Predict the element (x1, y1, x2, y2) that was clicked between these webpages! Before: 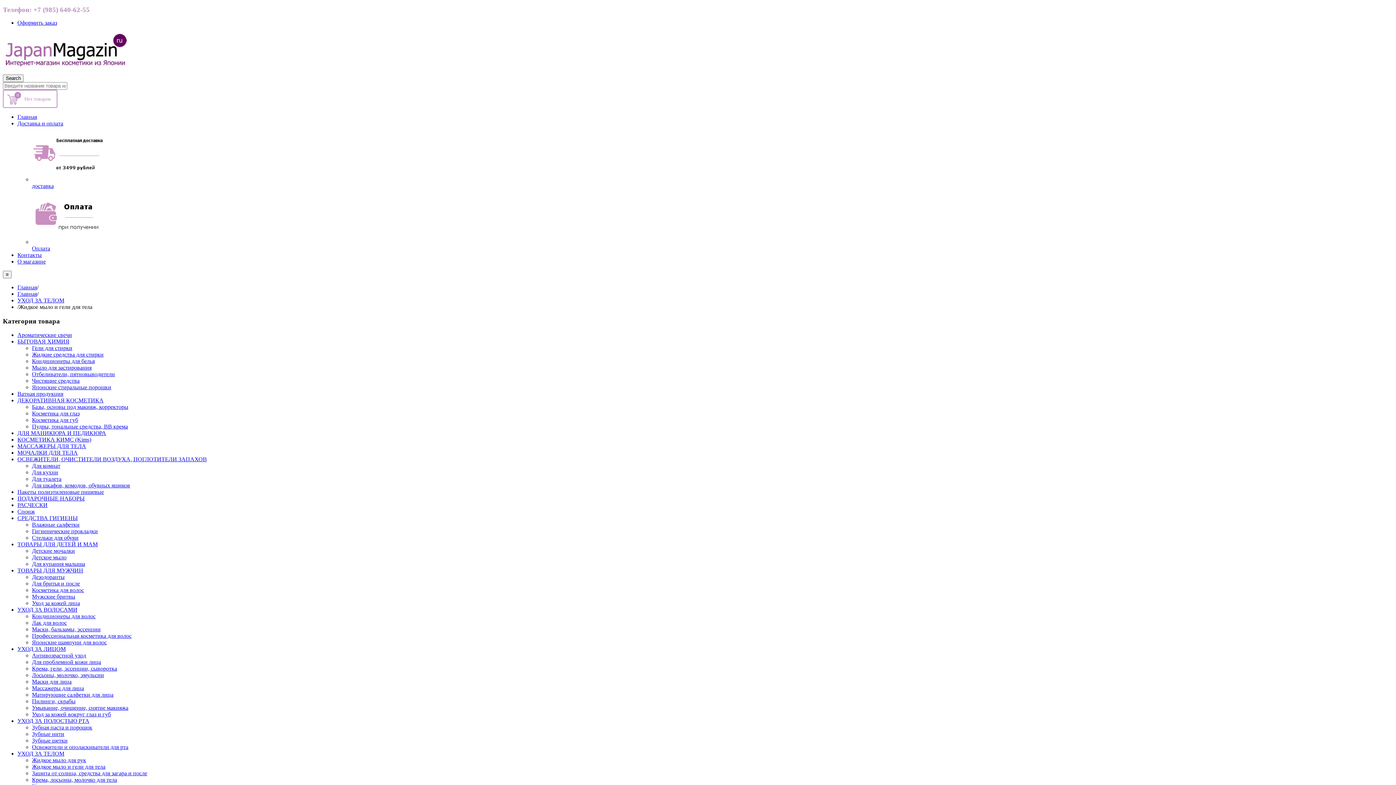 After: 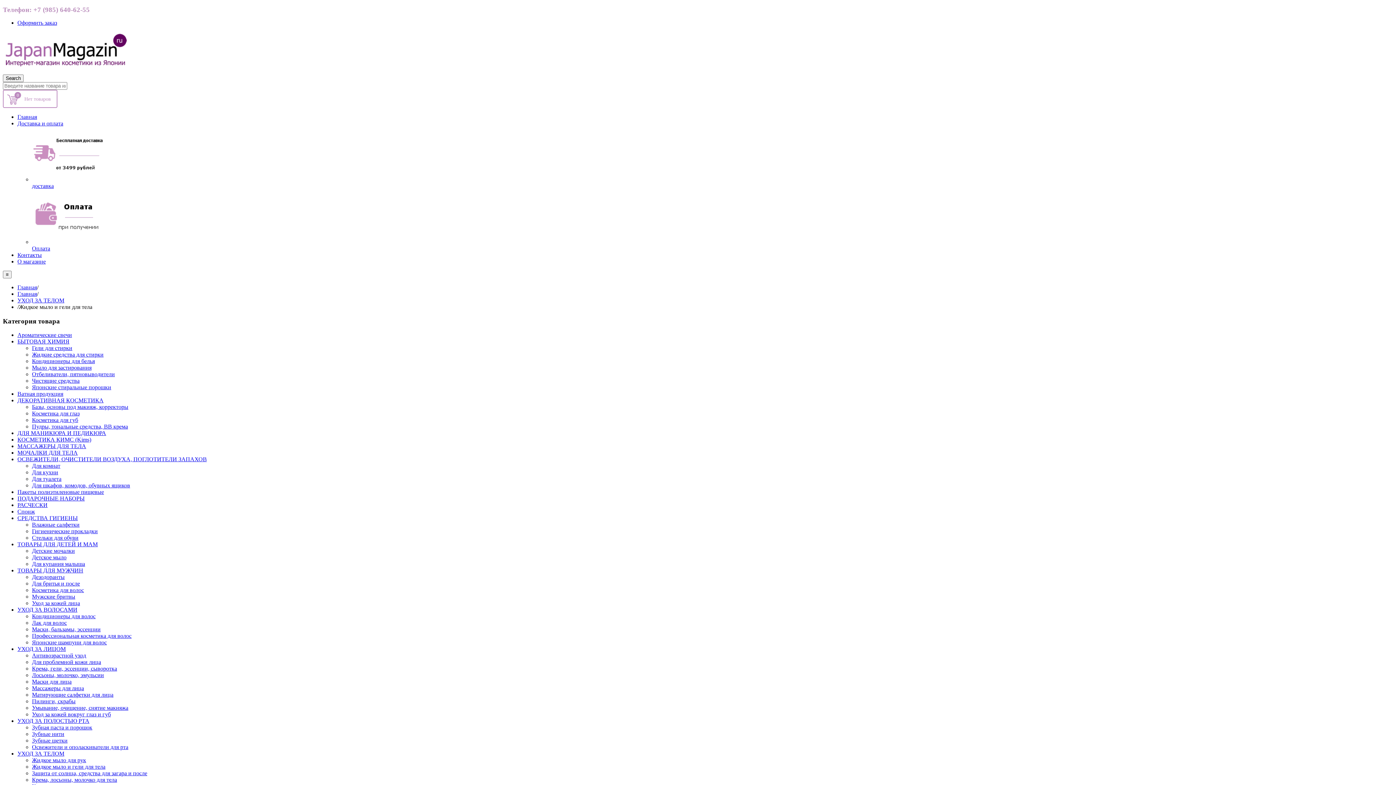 Action: label: Для бритья и после bbox: (32, 580, 80, 587)